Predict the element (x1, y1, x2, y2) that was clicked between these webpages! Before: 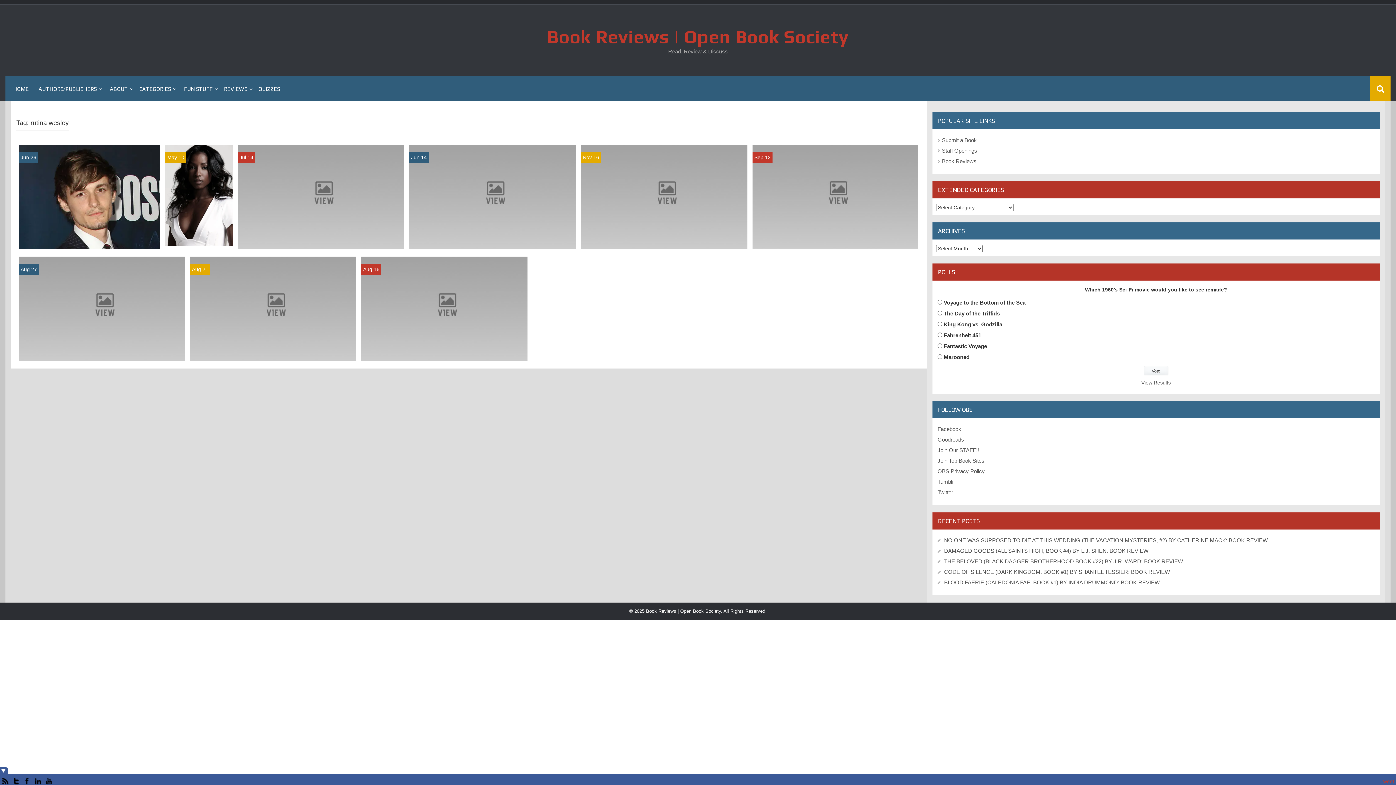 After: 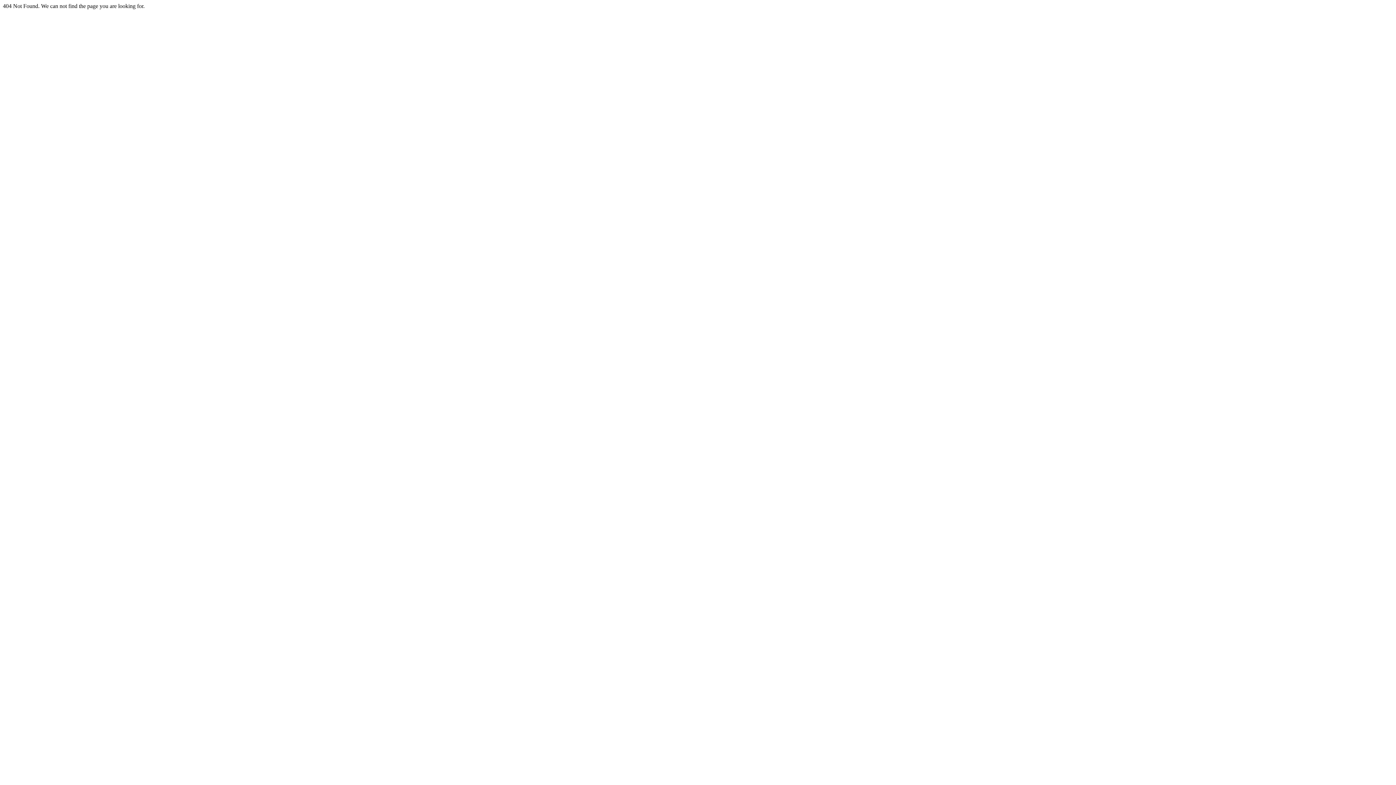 Action: label: Book Reviews bbox: (942, 158, 976, 164)